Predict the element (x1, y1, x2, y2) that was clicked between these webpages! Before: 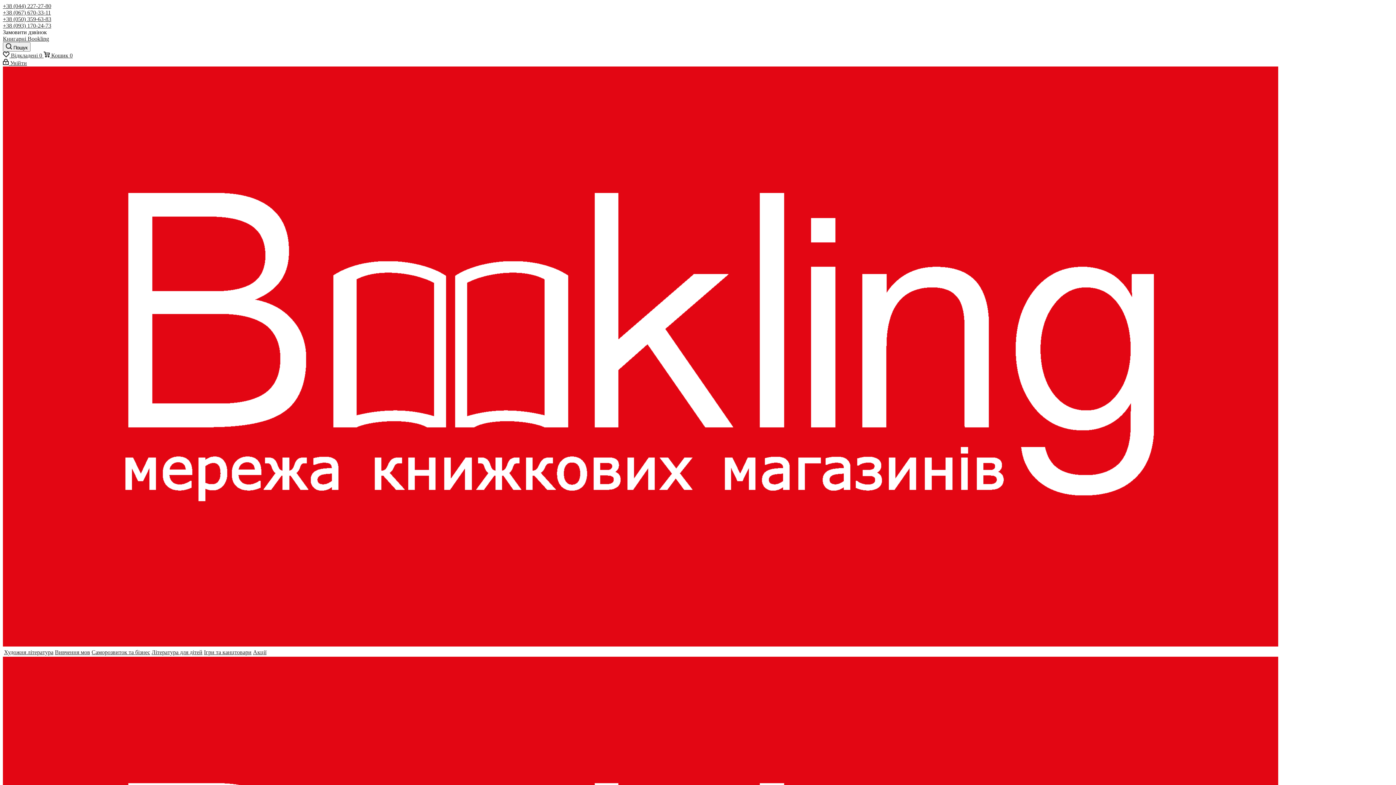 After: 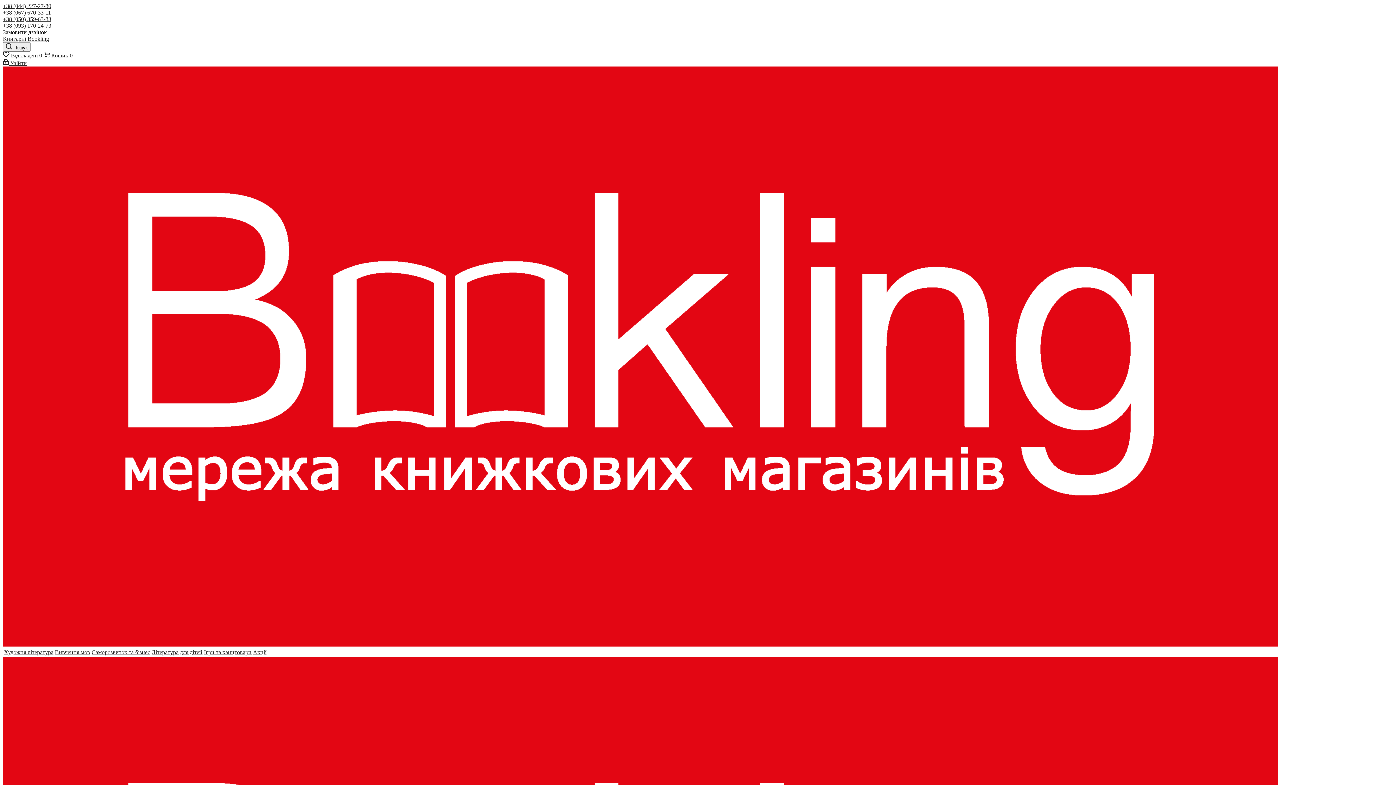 Action: label: +38 (050) 359-63-83 bbox: (2, 16, 51, 22)